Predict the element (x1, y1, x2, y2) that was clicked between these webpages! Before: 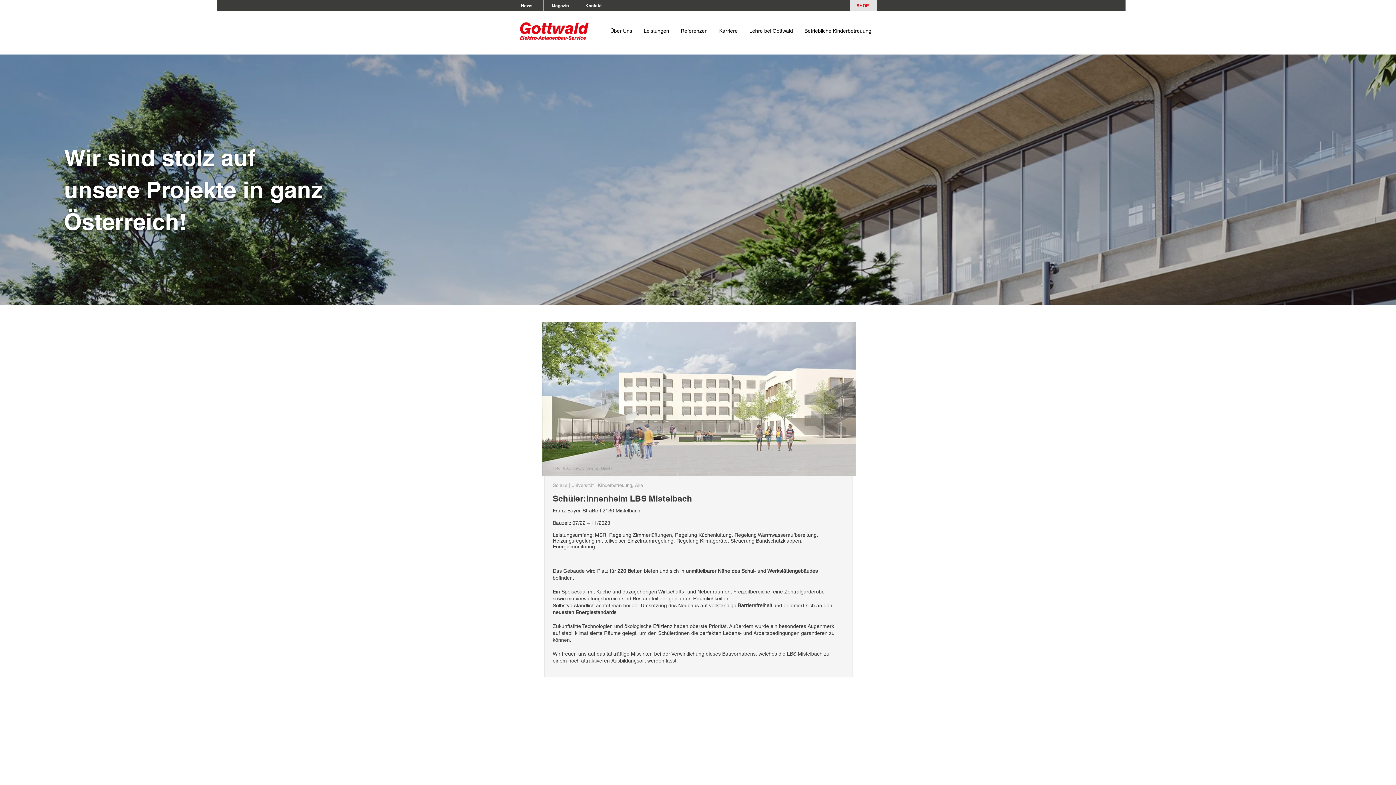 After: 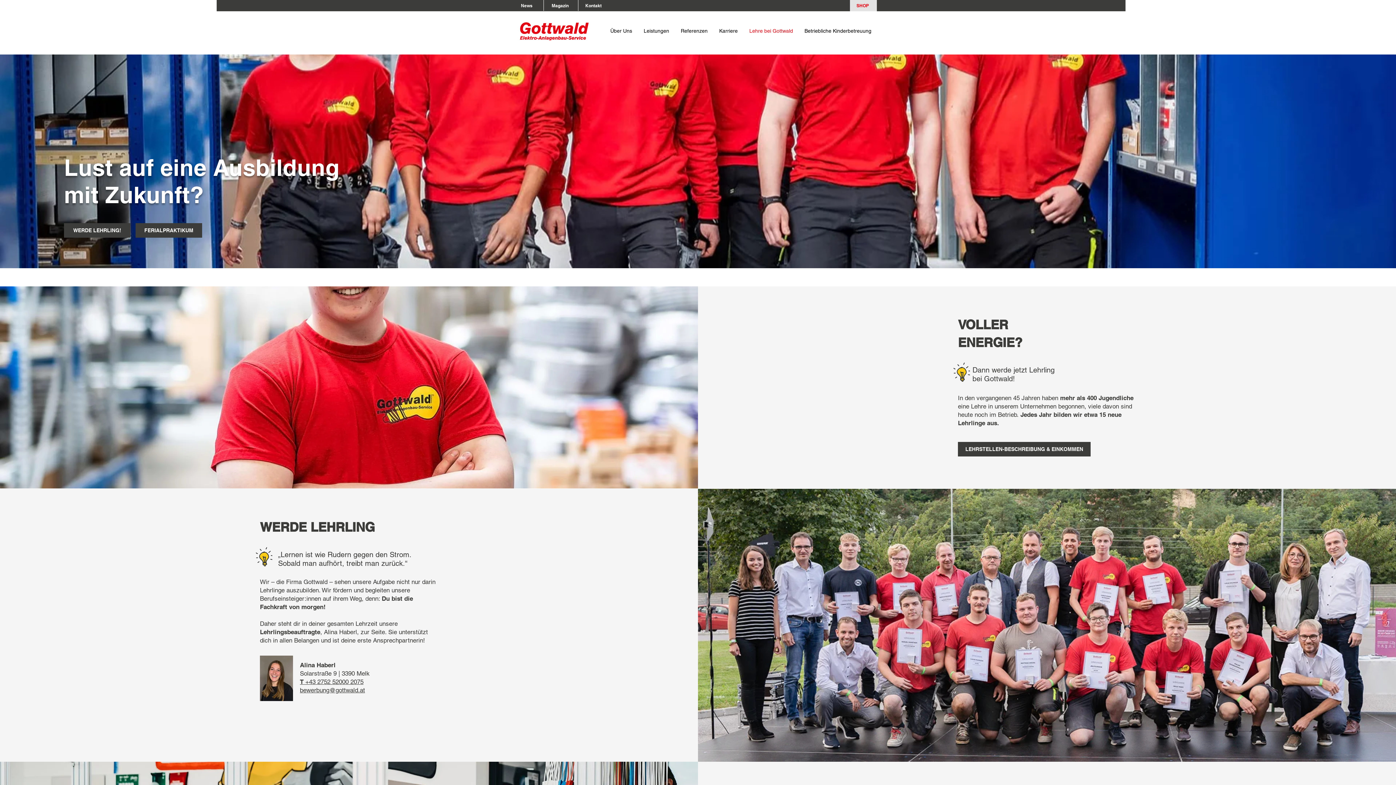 Action: label: Lehre bei Gottwald bbox: (745, 24, 797, 37)